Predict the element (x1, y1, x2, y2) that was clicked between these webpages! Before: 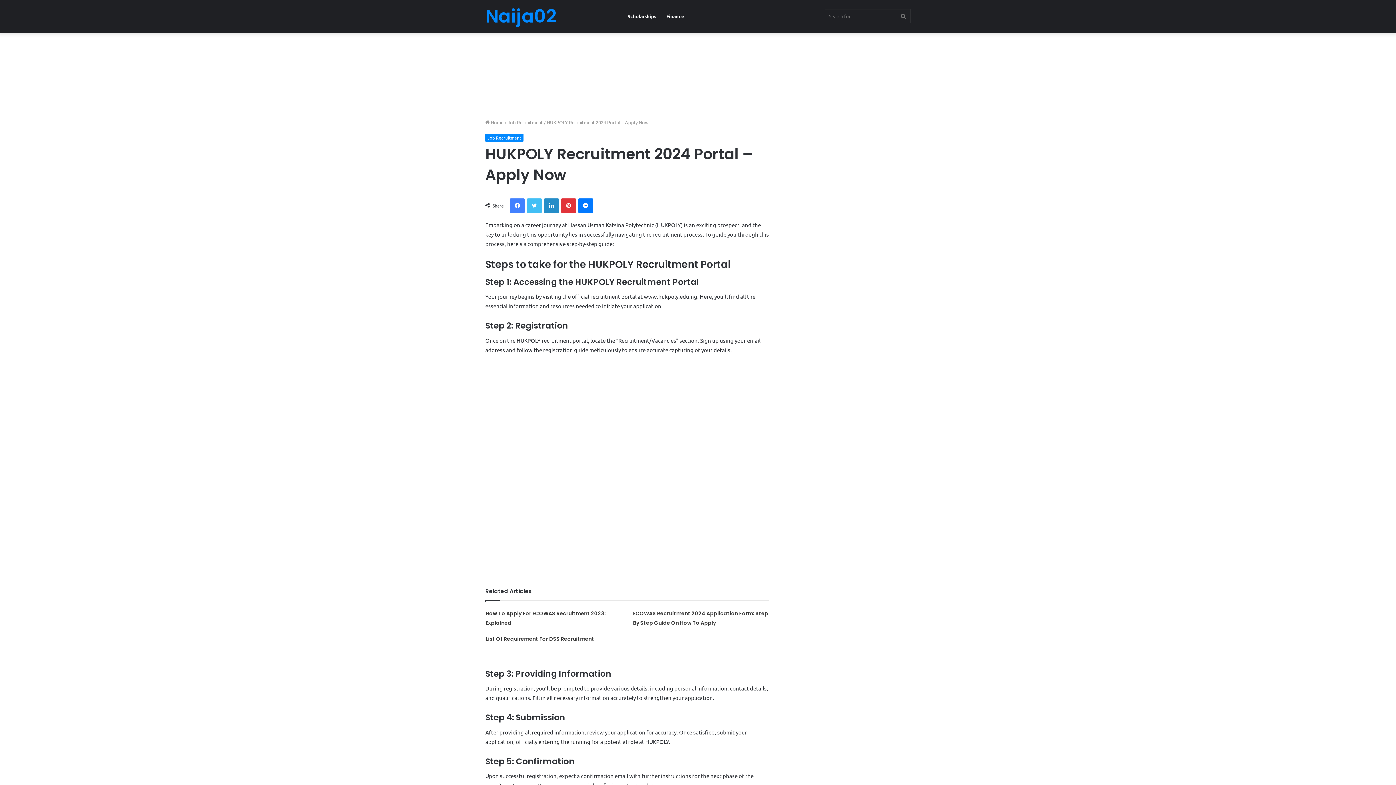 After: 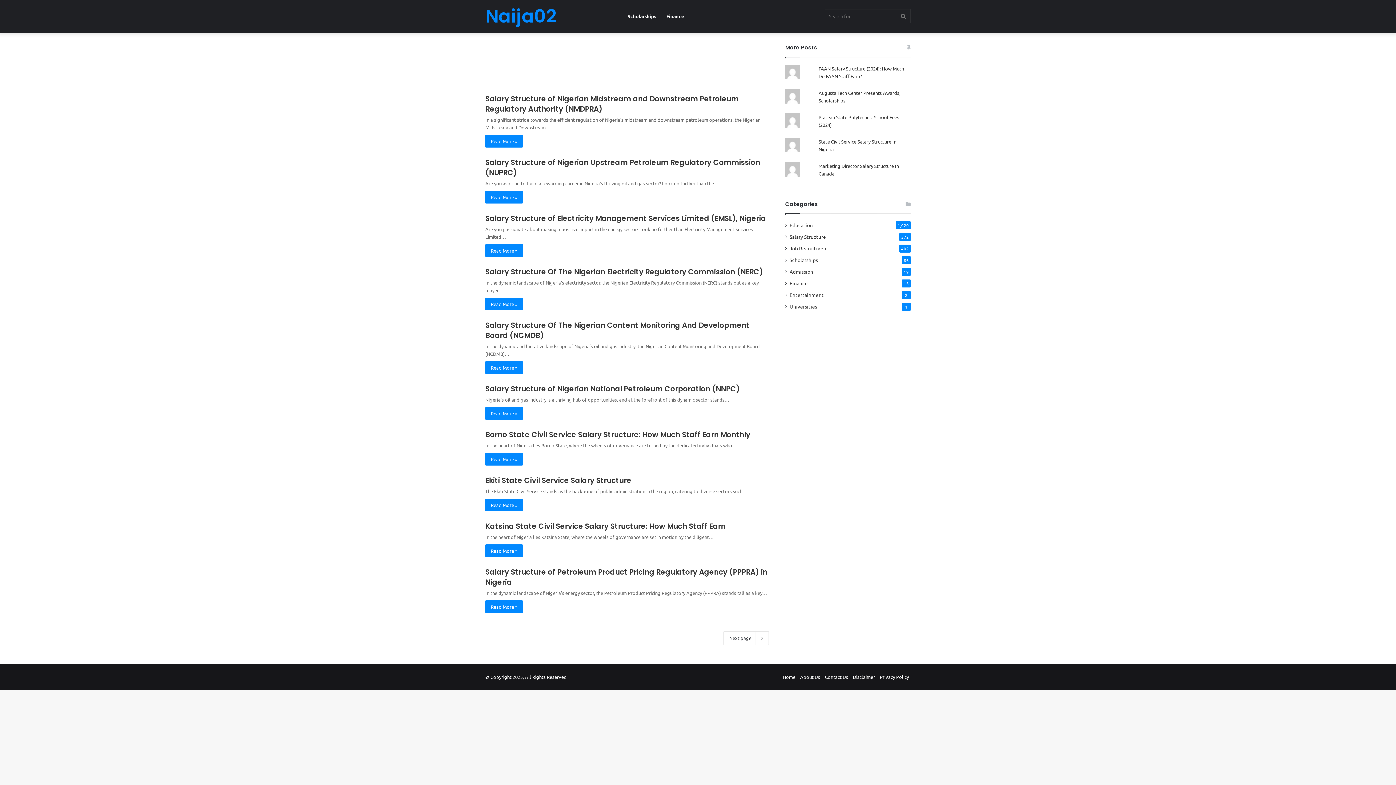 Action: label: Naija02 bbox: (485, 7, 556, 25)